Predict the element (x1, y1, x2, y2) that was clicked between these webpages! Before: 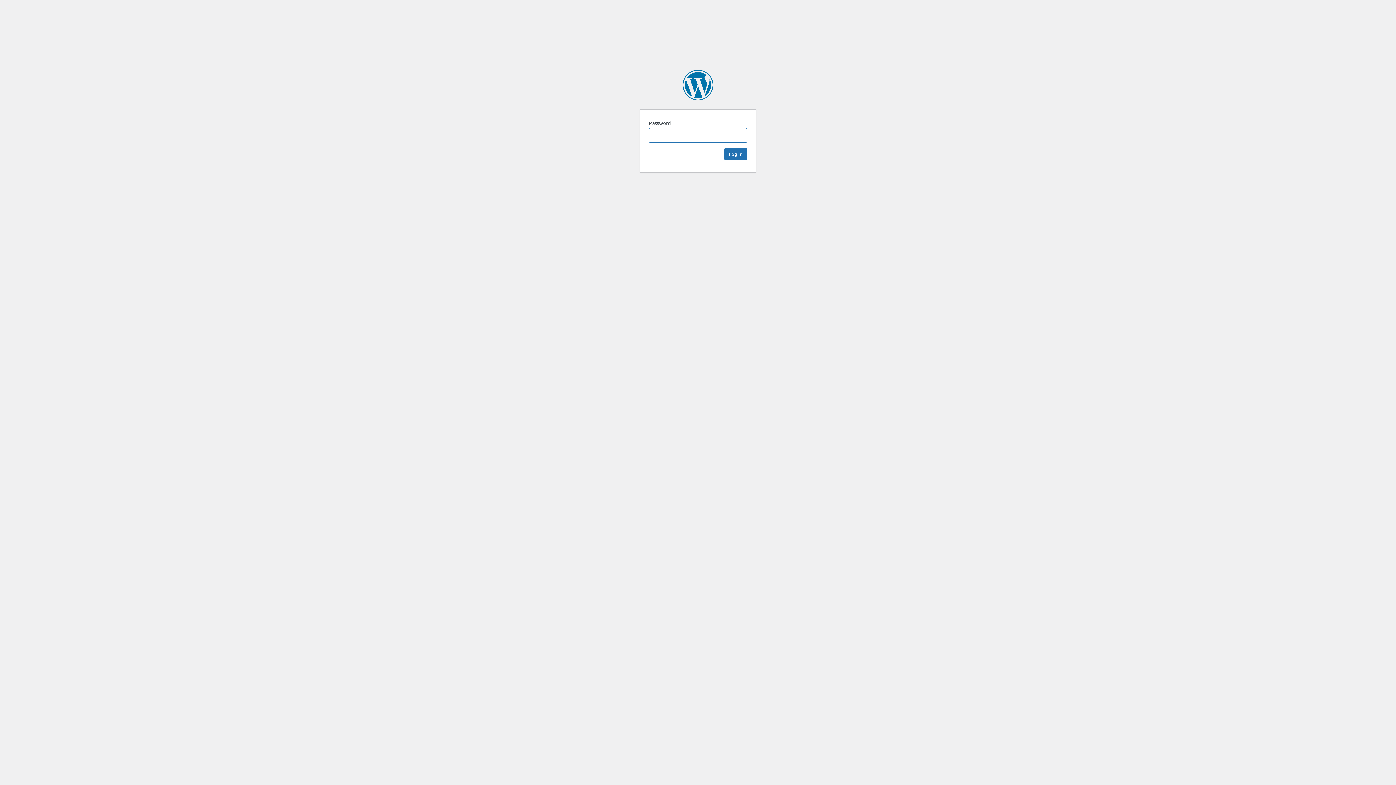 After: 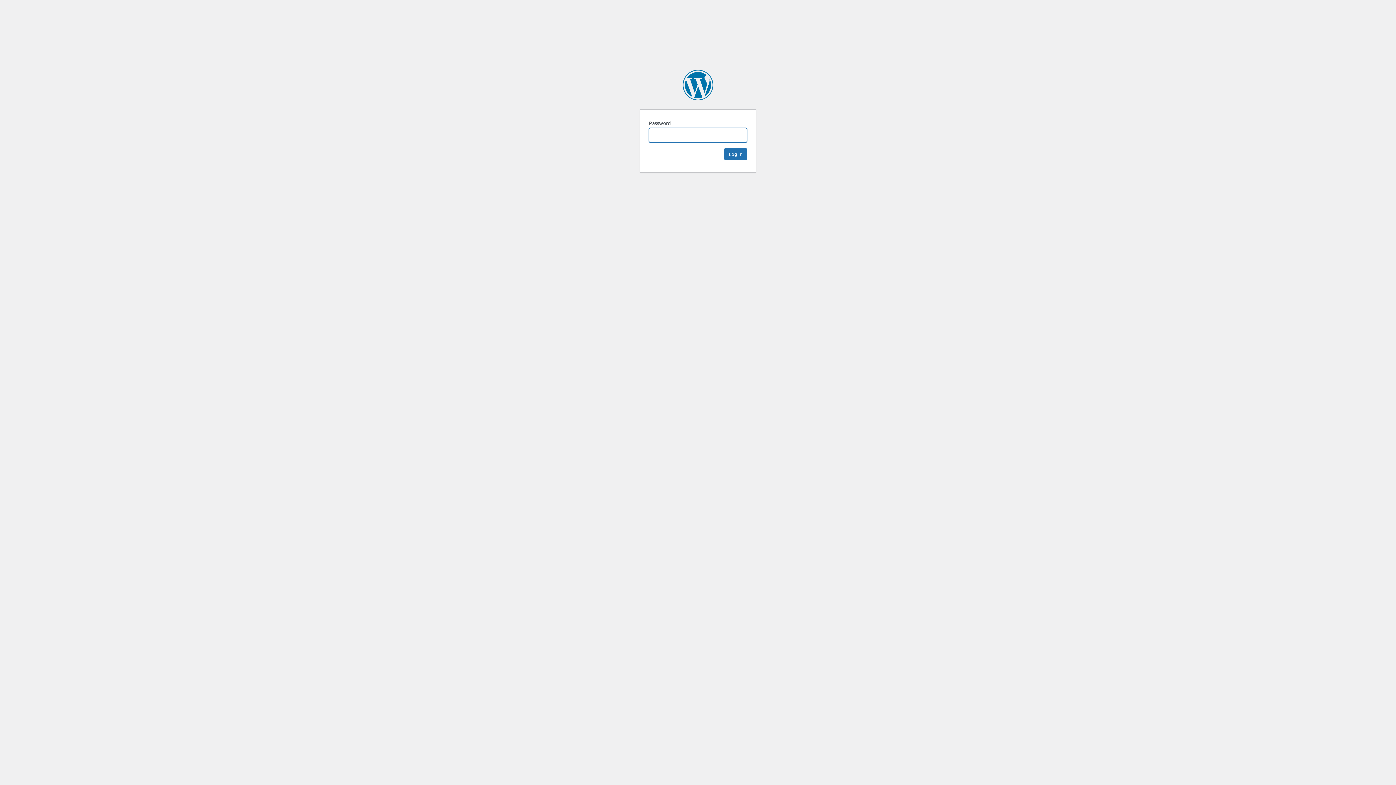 Action: bbox: (682, 69, 713, 100) label: ΣΥΝΔΕΣΜΟΣ ΔΙΑΙΤΗΤΩΝ ΚΥΠΡΟΥ